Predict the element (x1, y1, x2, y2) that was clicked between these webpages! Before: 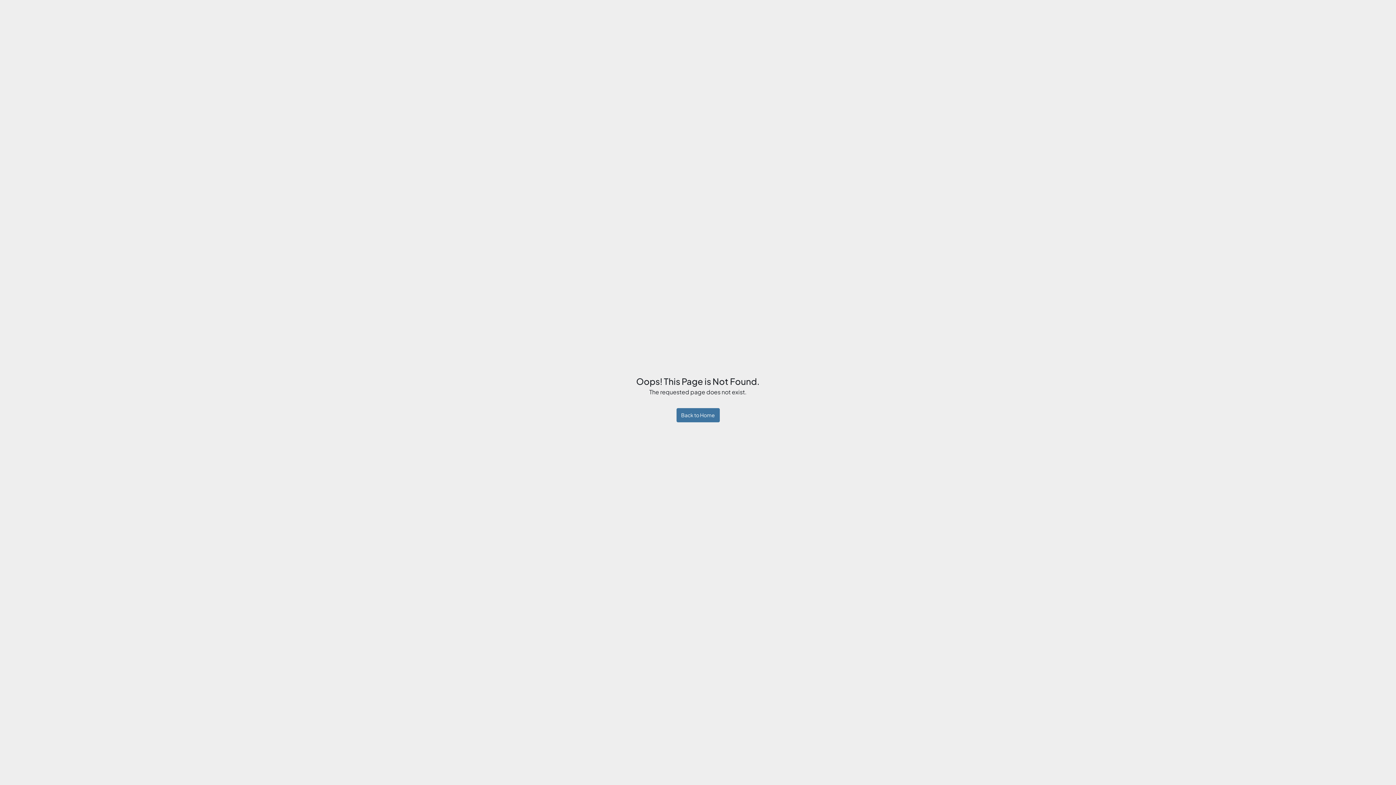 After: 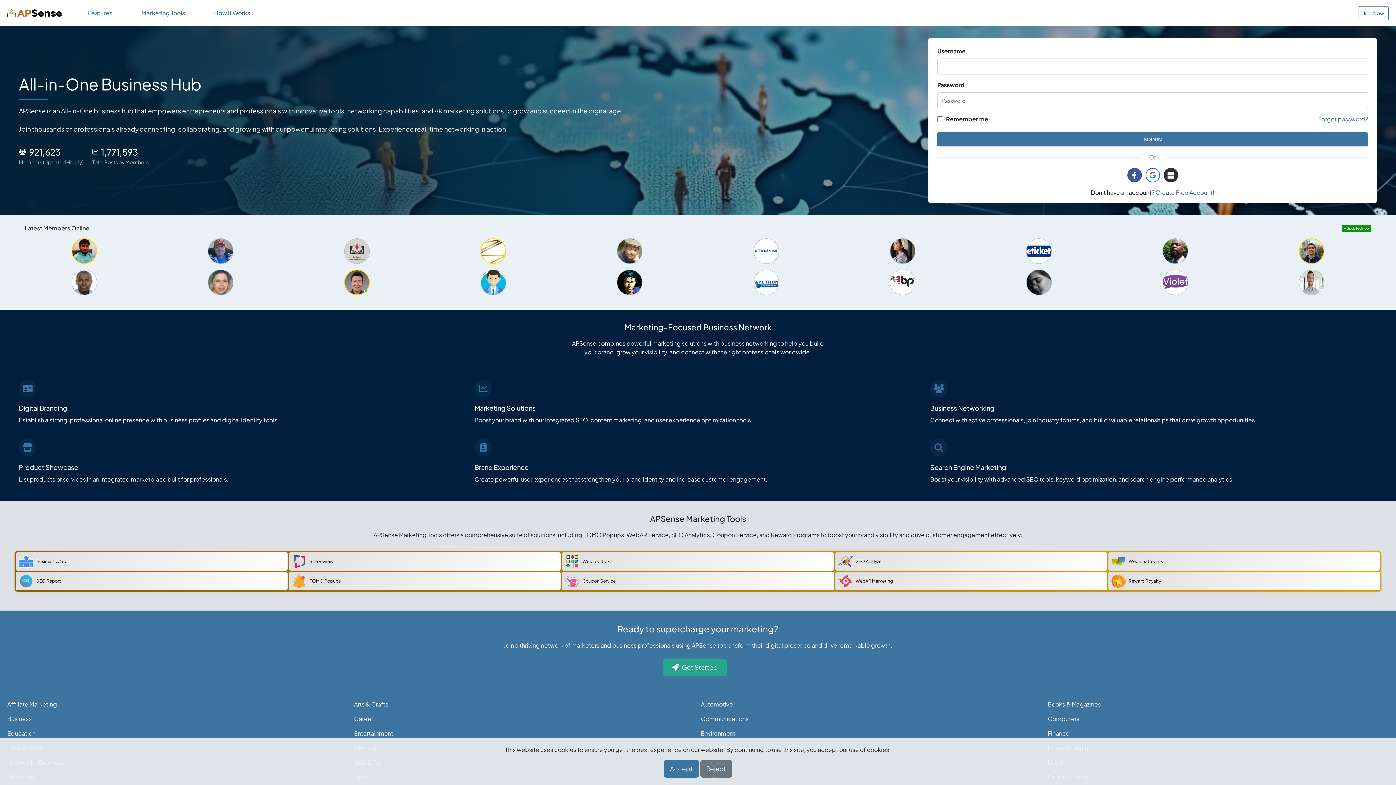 Action: bbox: (676, 408, 719, 422) label: Back to Home